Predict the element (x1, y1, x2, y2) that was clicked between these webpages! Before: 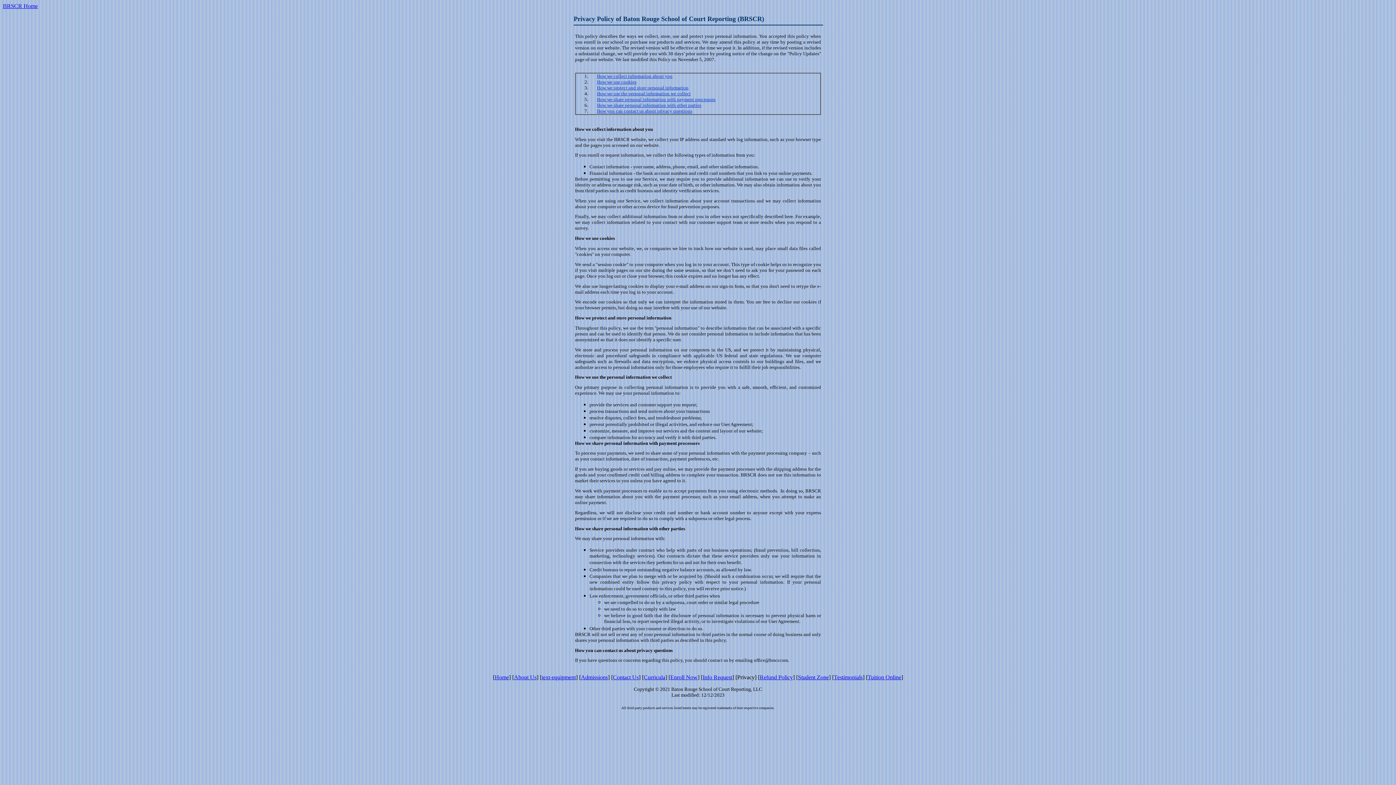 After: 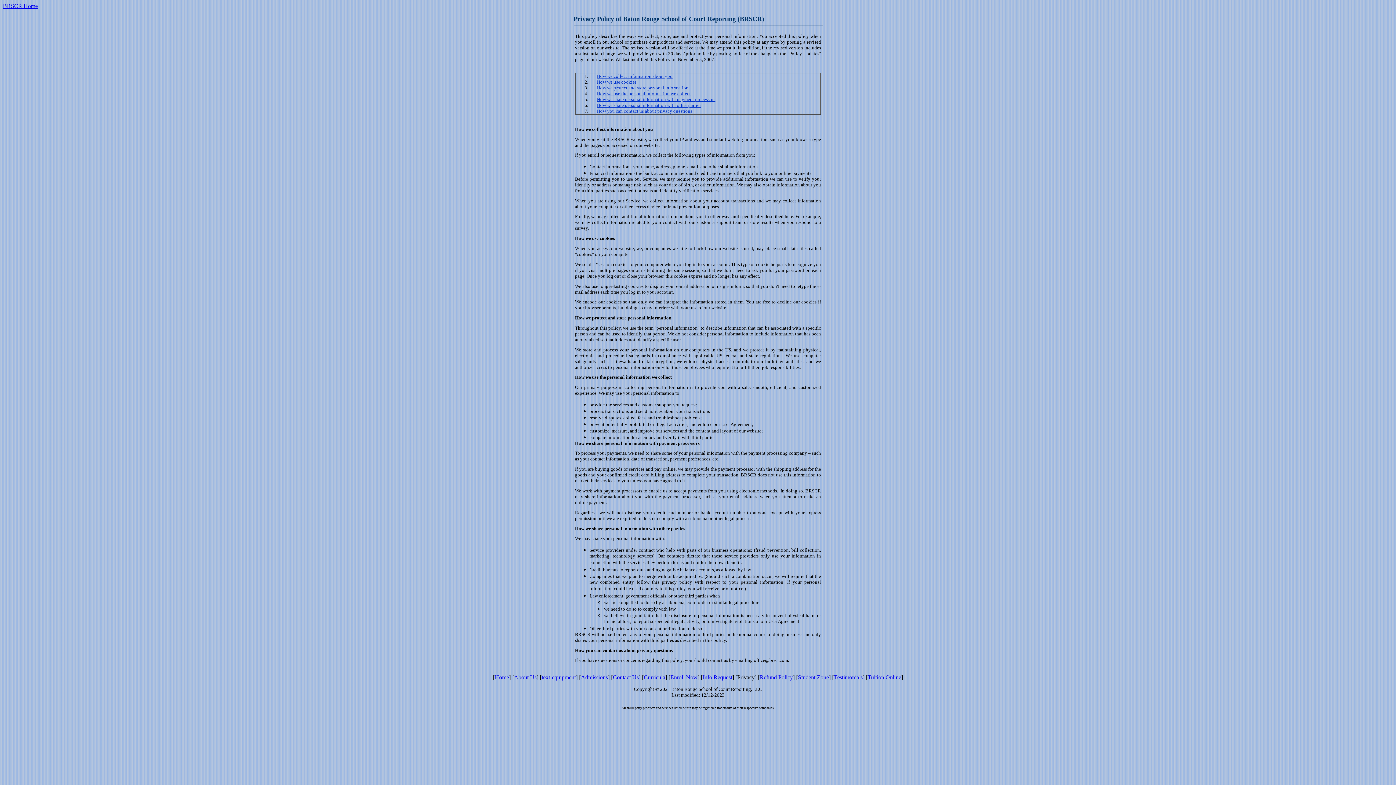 Action: bbox: (597, 72, 672, 78) label: How we collect information about you